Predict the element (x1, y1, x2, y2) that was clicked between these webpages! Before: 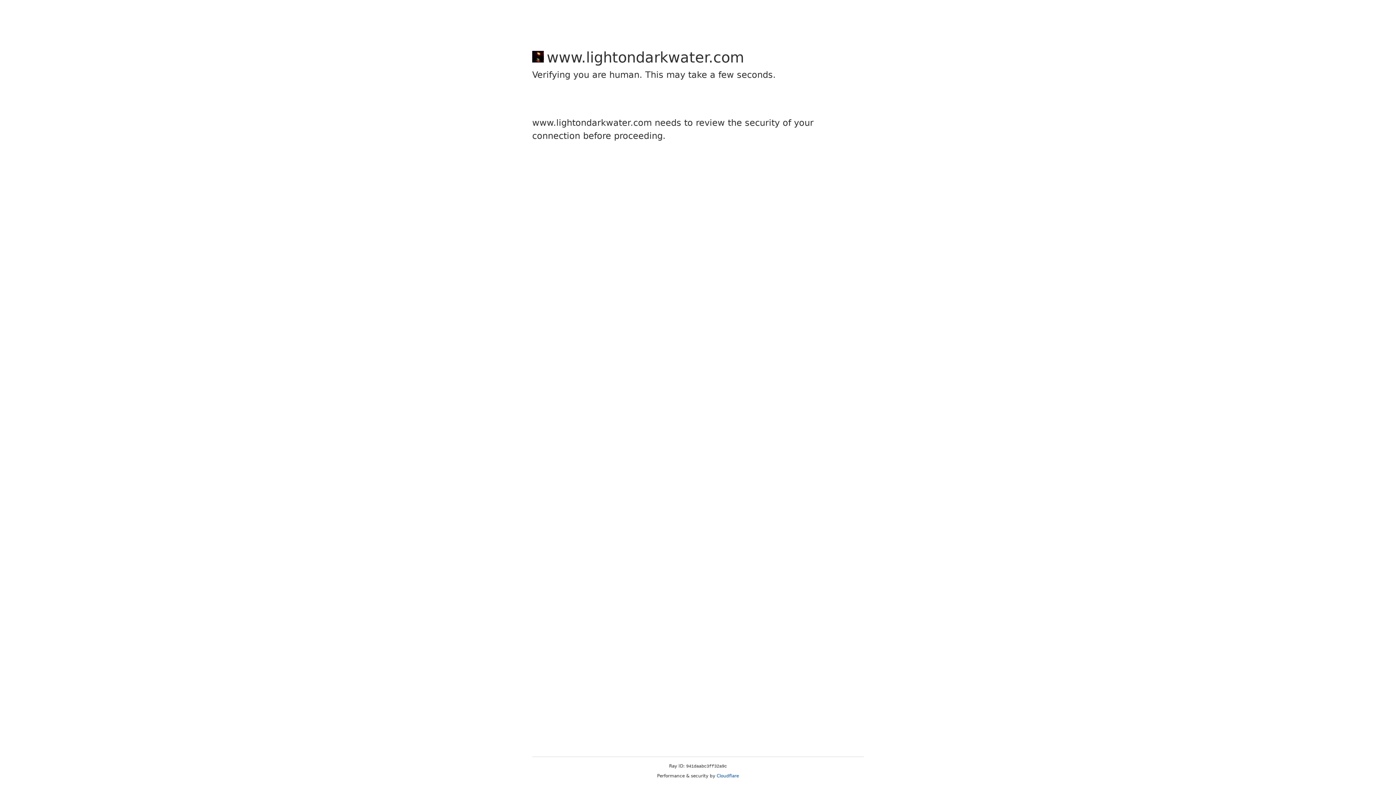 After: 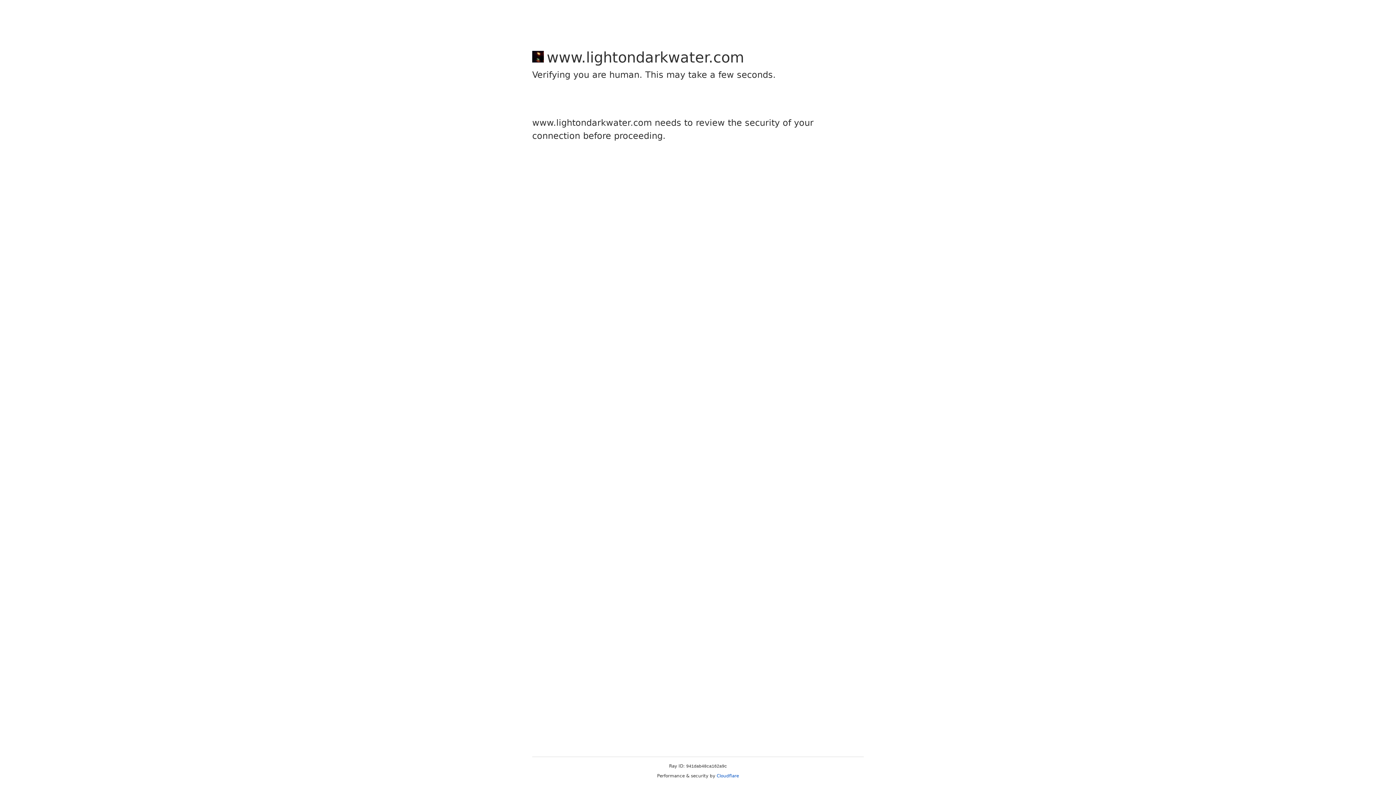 Action: bbox: (716, 773, 739, 778) label: Cloudflare